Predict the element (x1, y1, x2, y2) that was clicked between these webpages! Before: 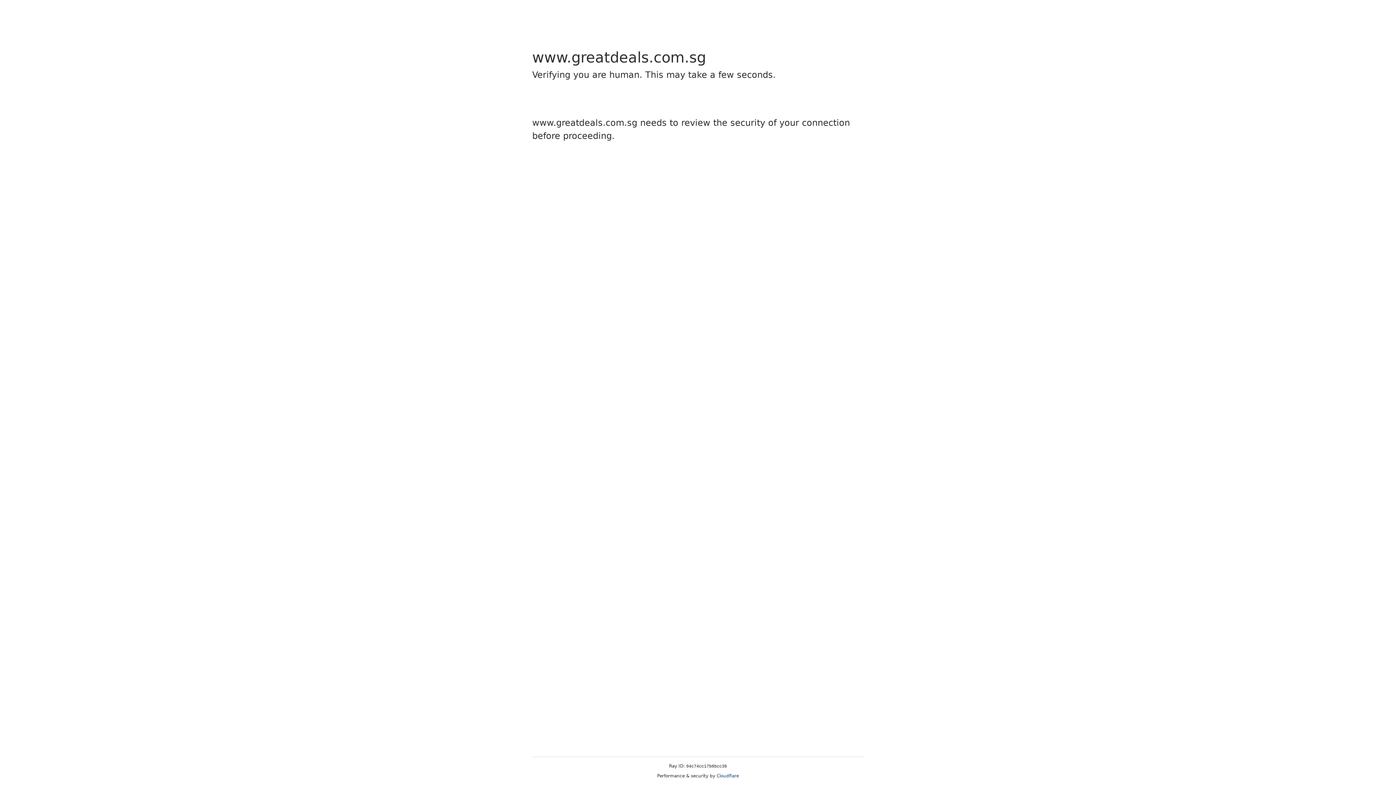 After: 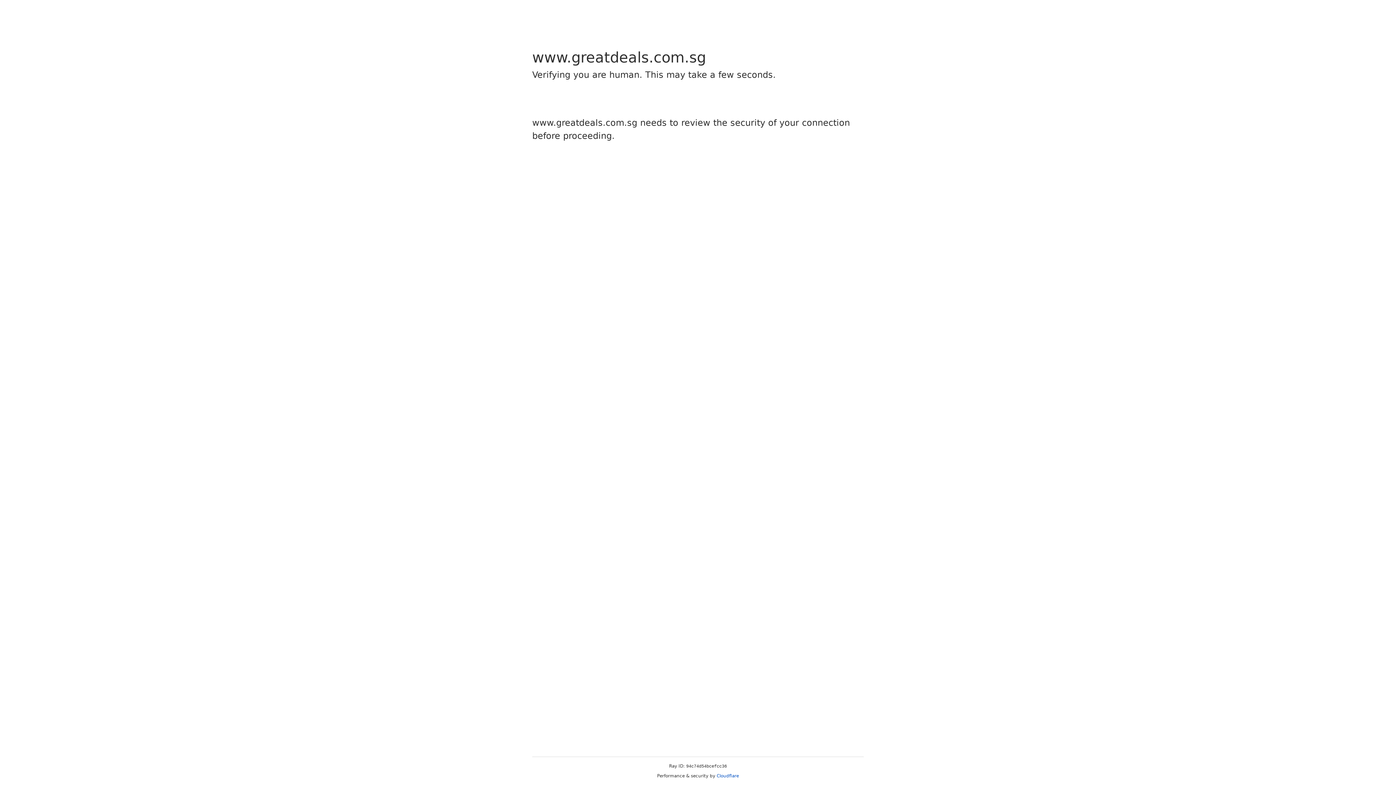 Action: label: Cloudflare bbox: (716, 773, 739, 778)